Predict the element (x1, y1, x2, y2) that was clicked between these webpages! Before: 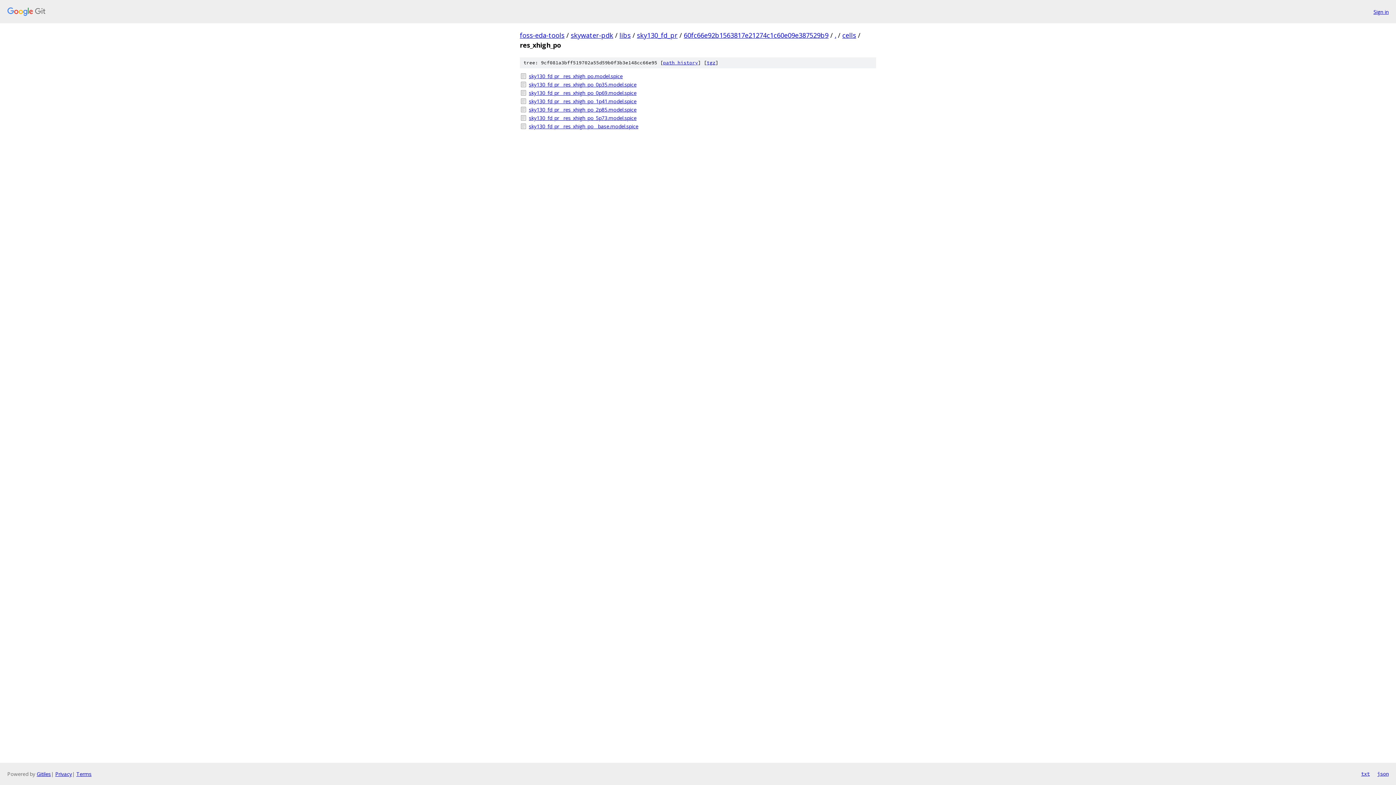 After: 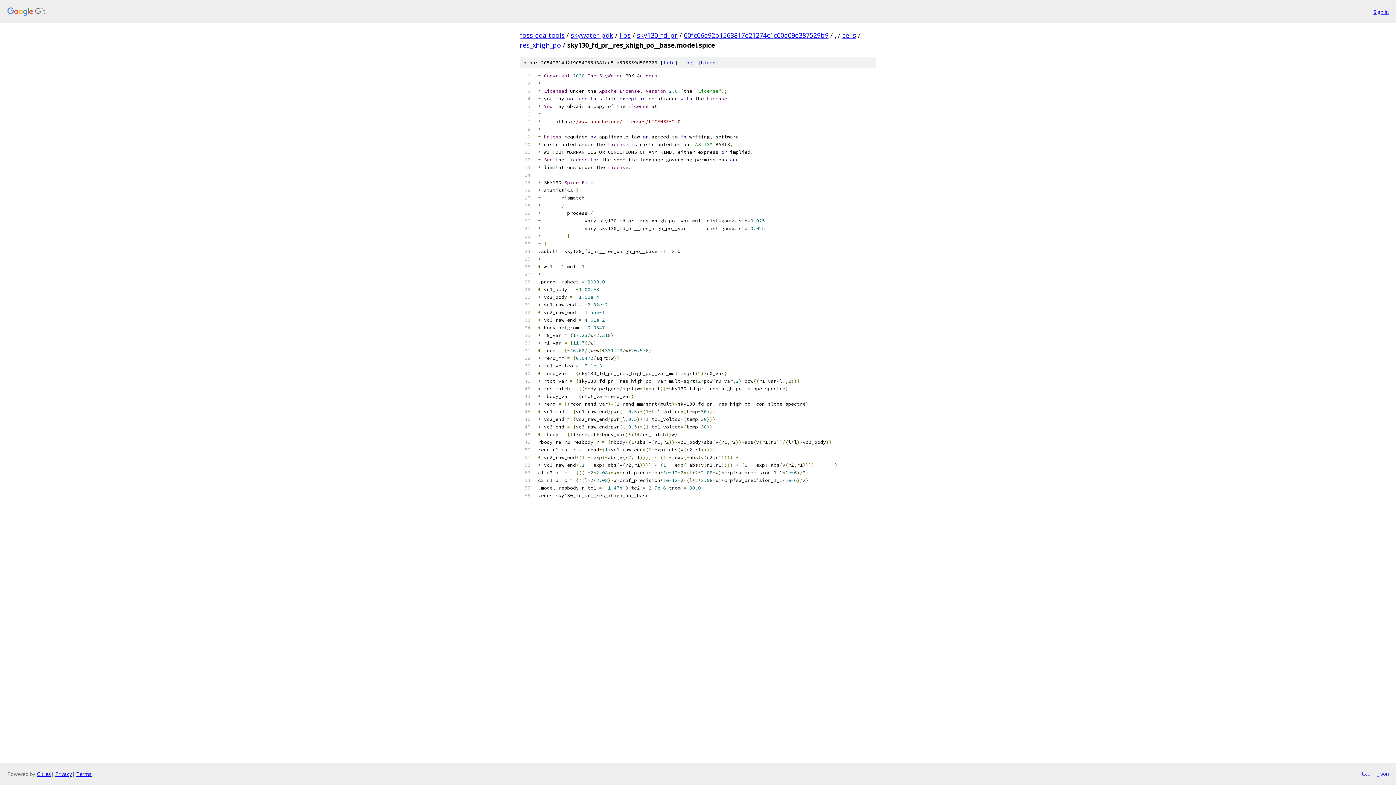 Action: label: sky130_fd_pr__res_xhigh_po__base.model.spice bbox: (529, 122, 876, 130)